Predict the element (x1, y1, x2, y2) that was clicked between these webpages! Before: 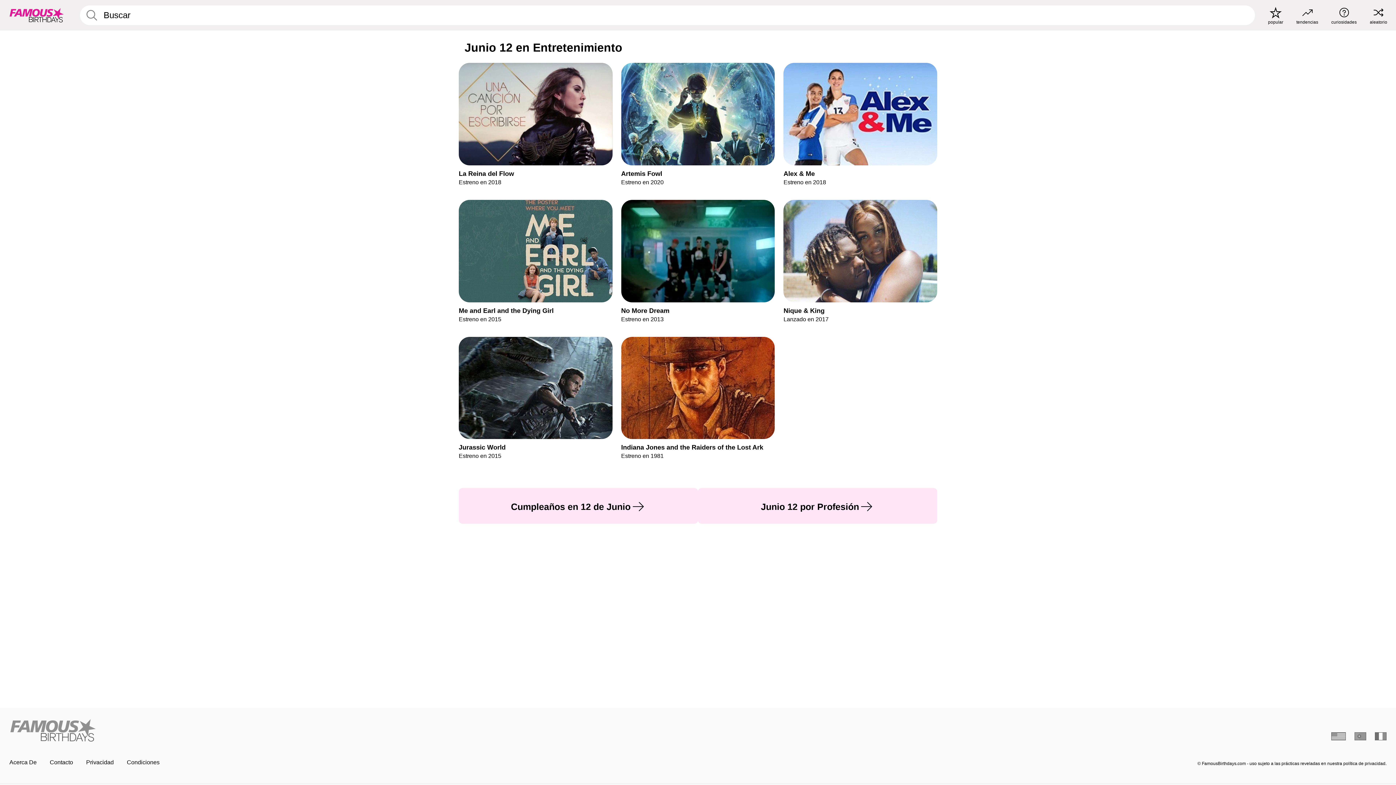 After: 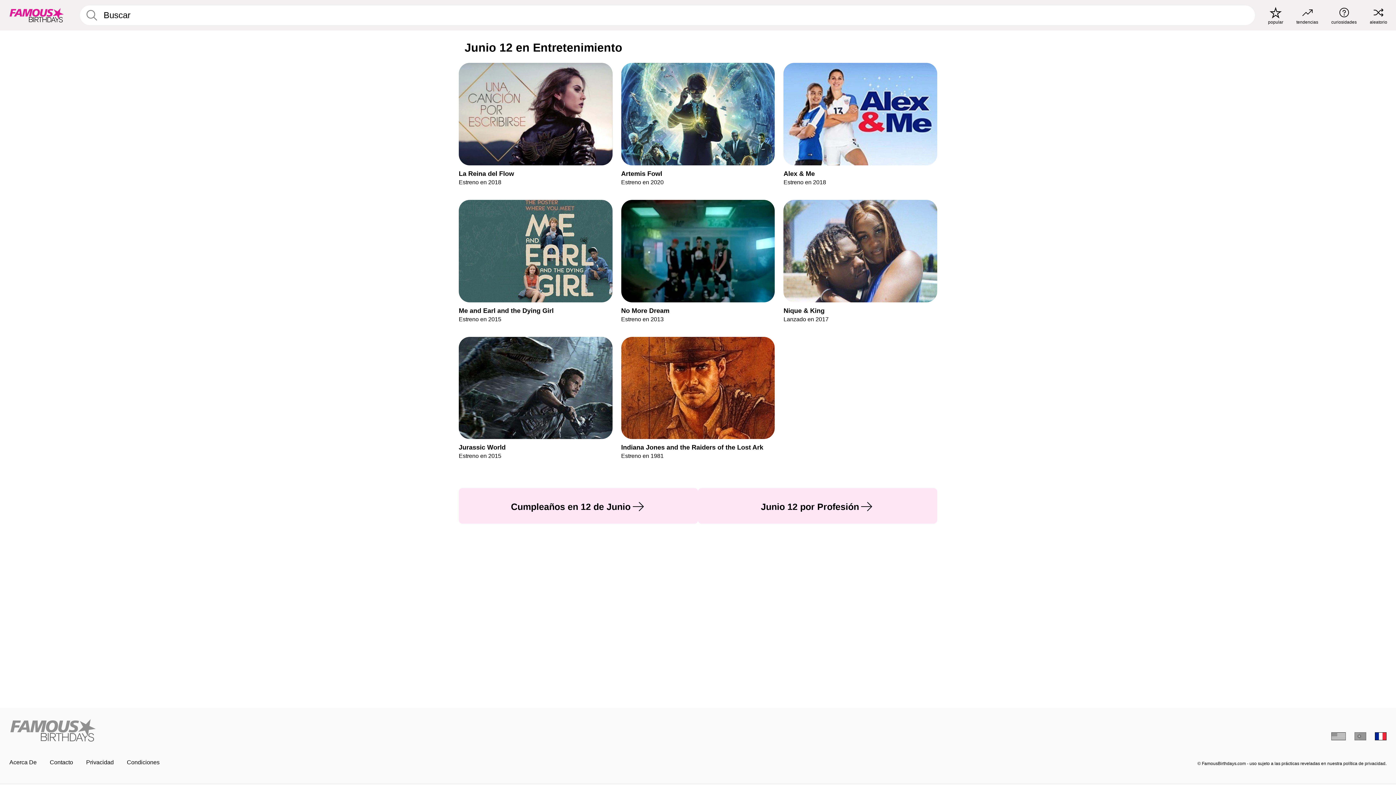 Action: bbox: (1375, 732, 1386, 740) label: French